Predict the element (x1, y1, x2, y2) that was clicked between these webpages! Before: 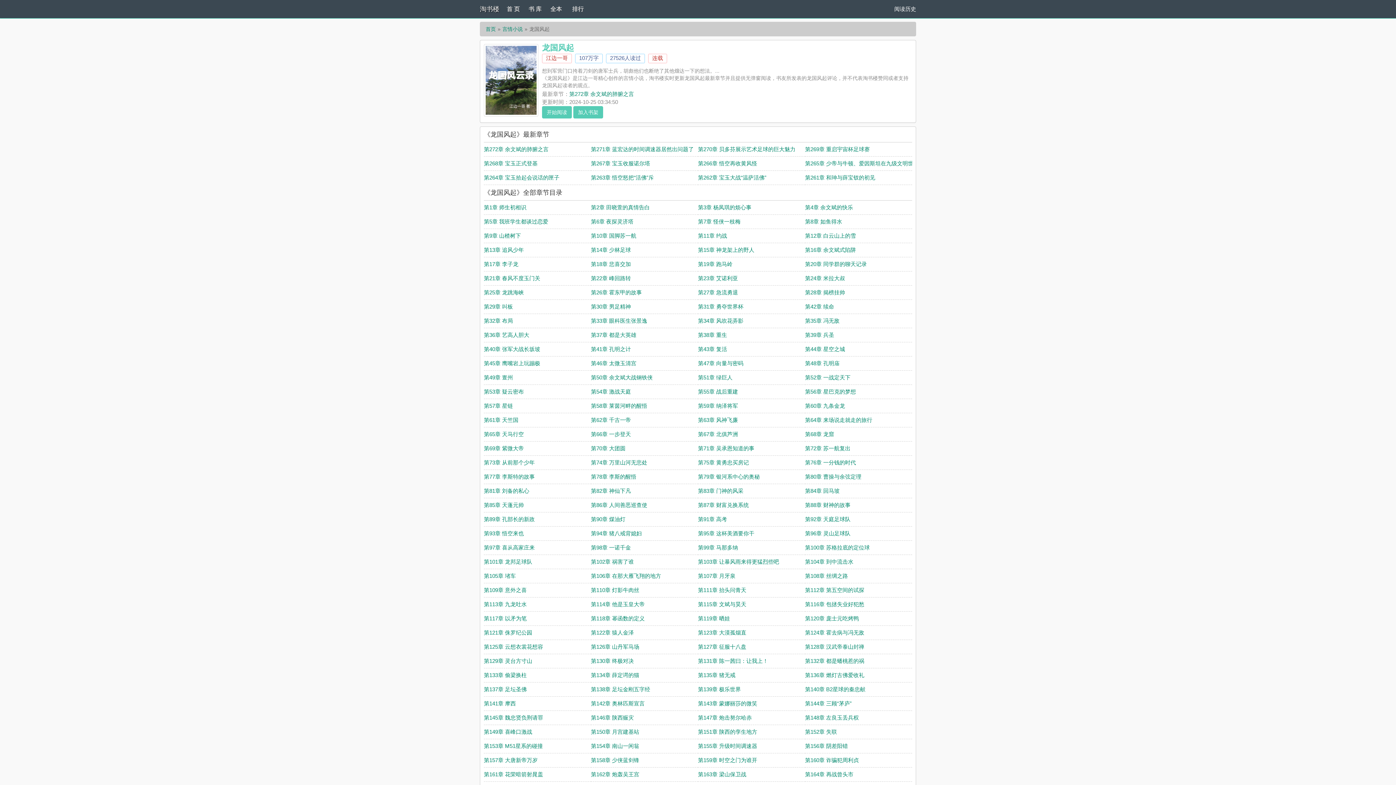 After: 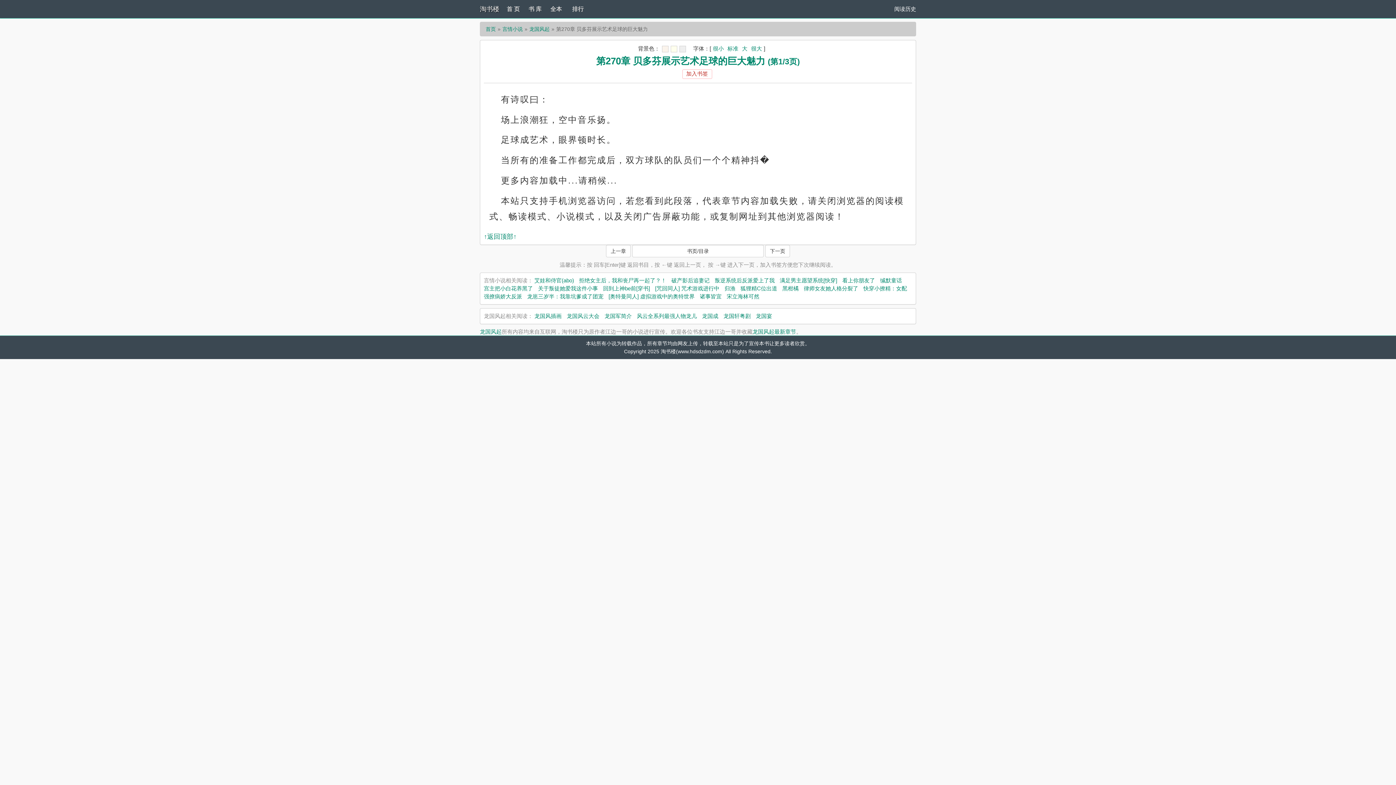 Action: label: 第270章 贝多芬展示艺术足球的巨大魅力 bbox: (698, 146, 795, 152)